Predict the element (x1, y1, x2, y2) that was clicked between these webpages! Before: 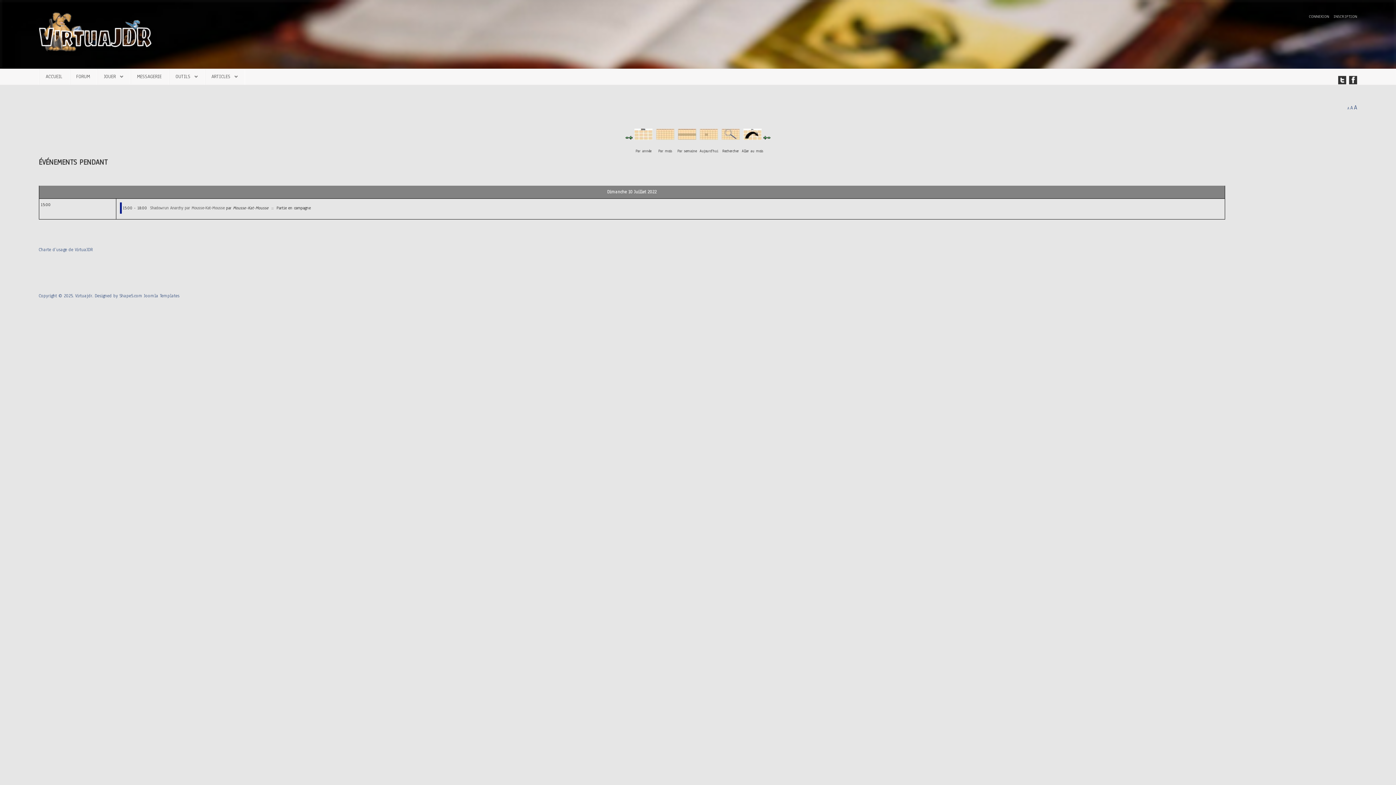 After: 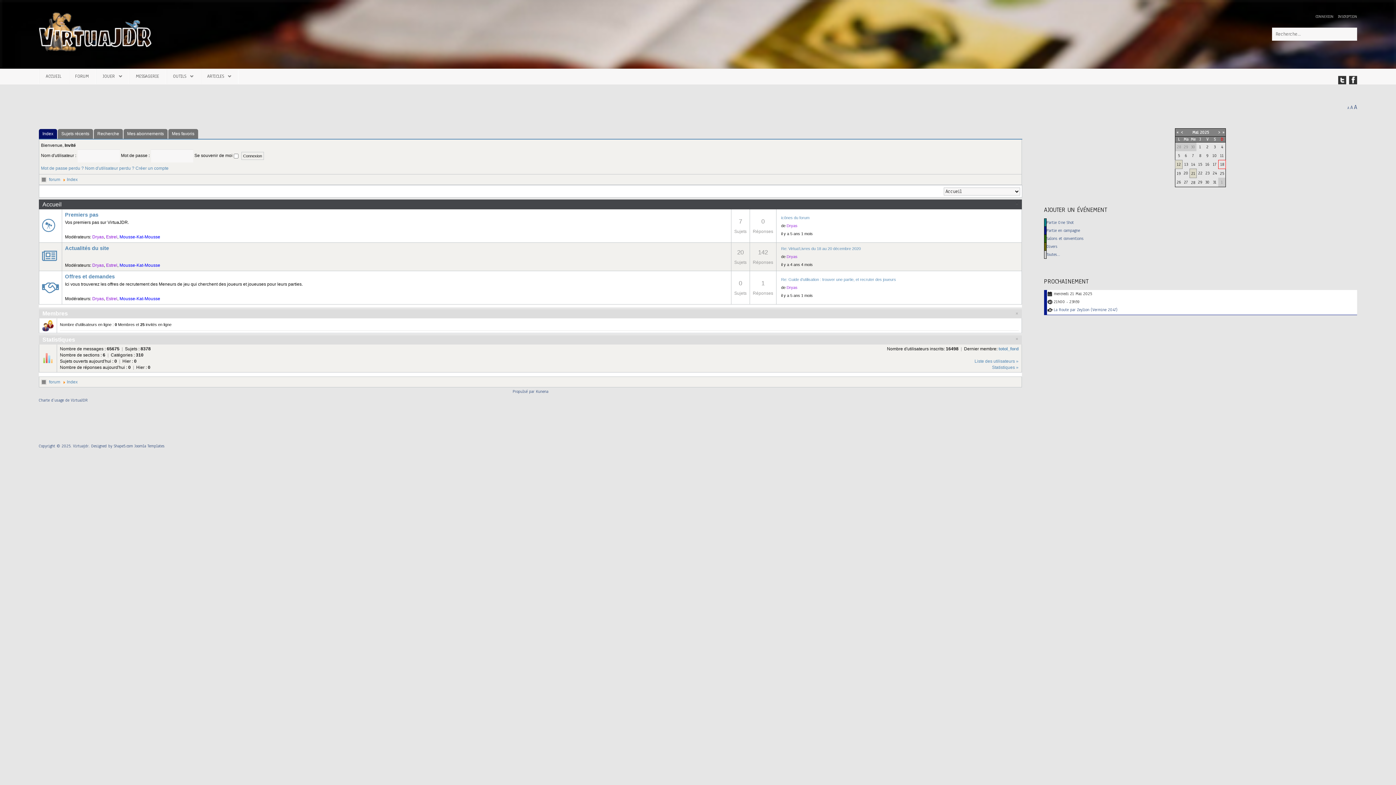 Action: label: FORUM bbox: (76, 73, 90, 80)